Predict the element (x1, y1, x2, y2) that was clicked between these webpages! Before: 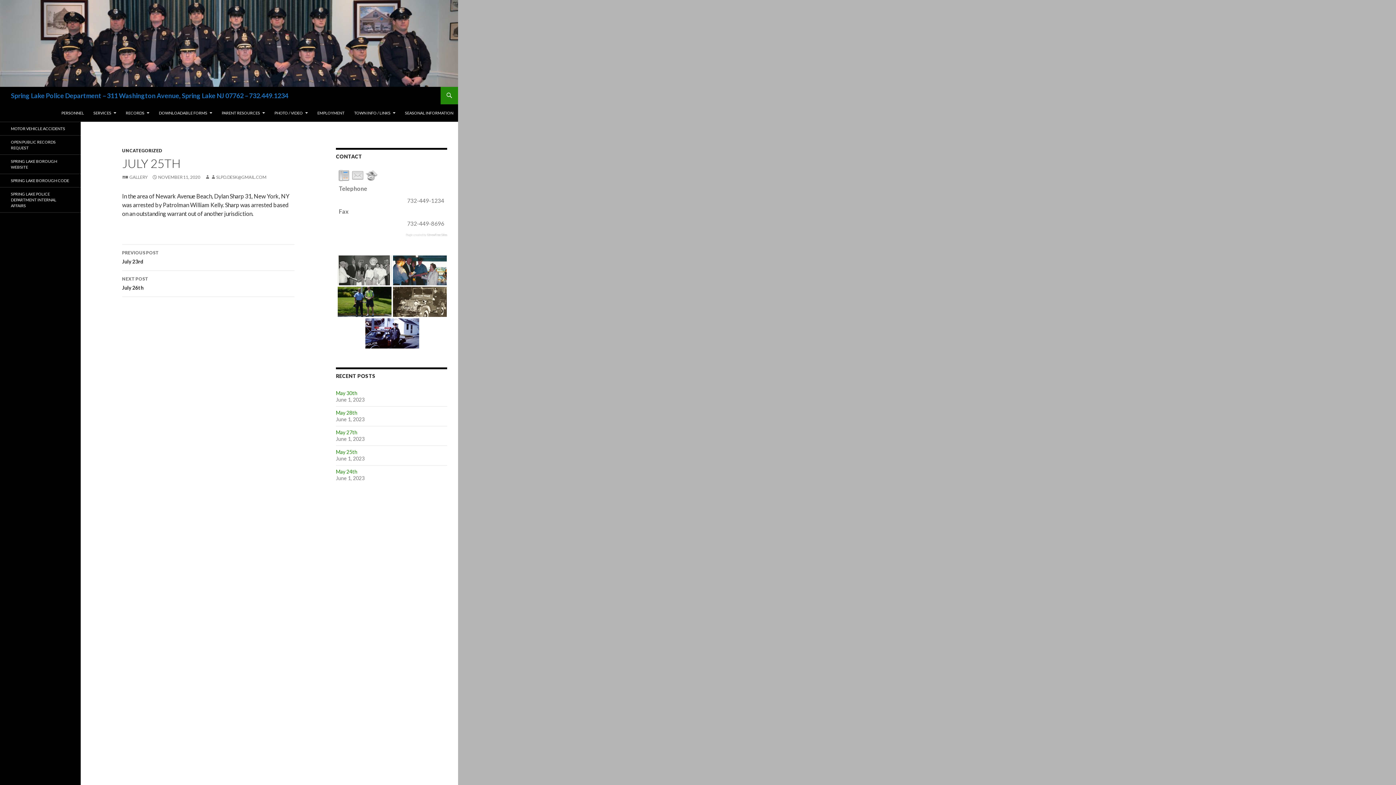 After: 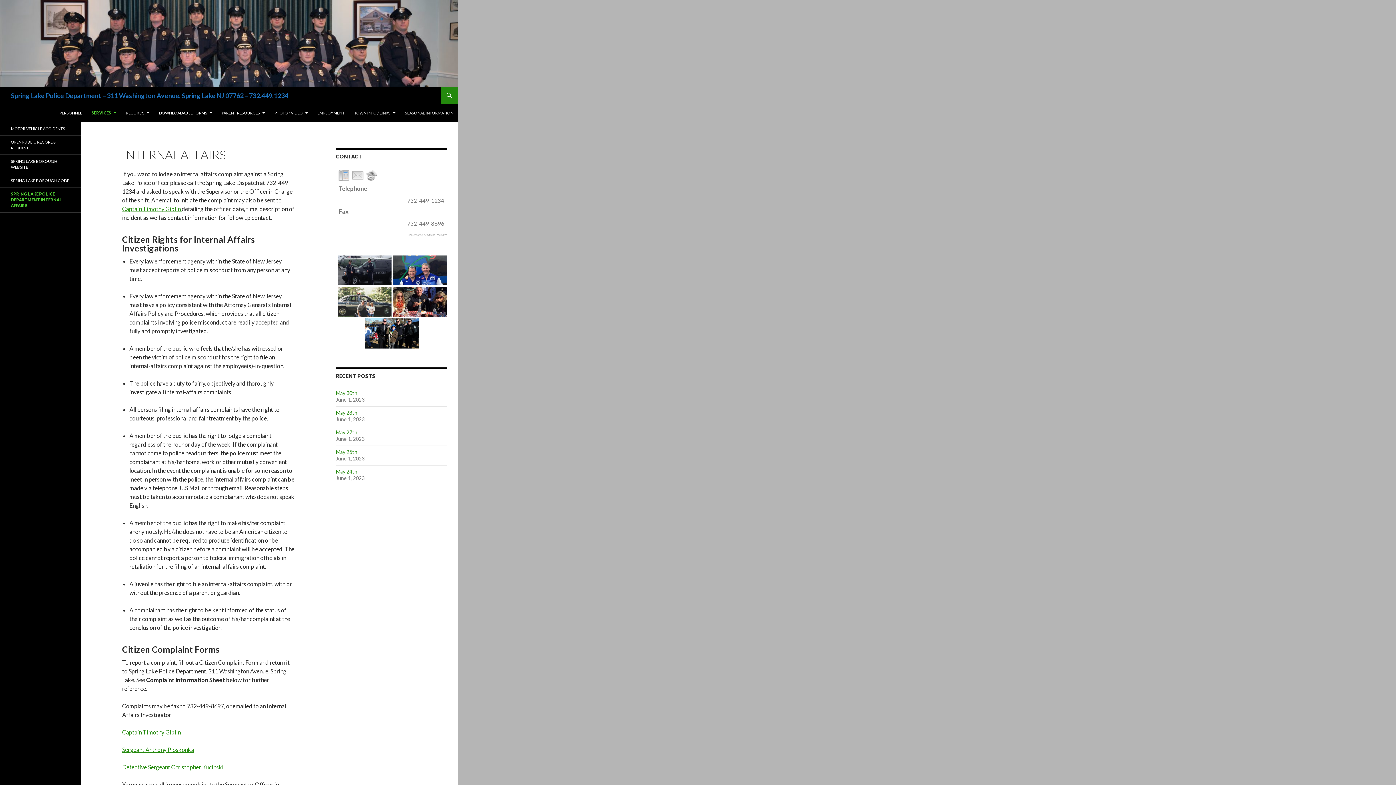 Action: bbox: (0, 187, 80, 212) label: SPRING LAKE POLICE DEPARTMENT INTERNAL AFFAIRS